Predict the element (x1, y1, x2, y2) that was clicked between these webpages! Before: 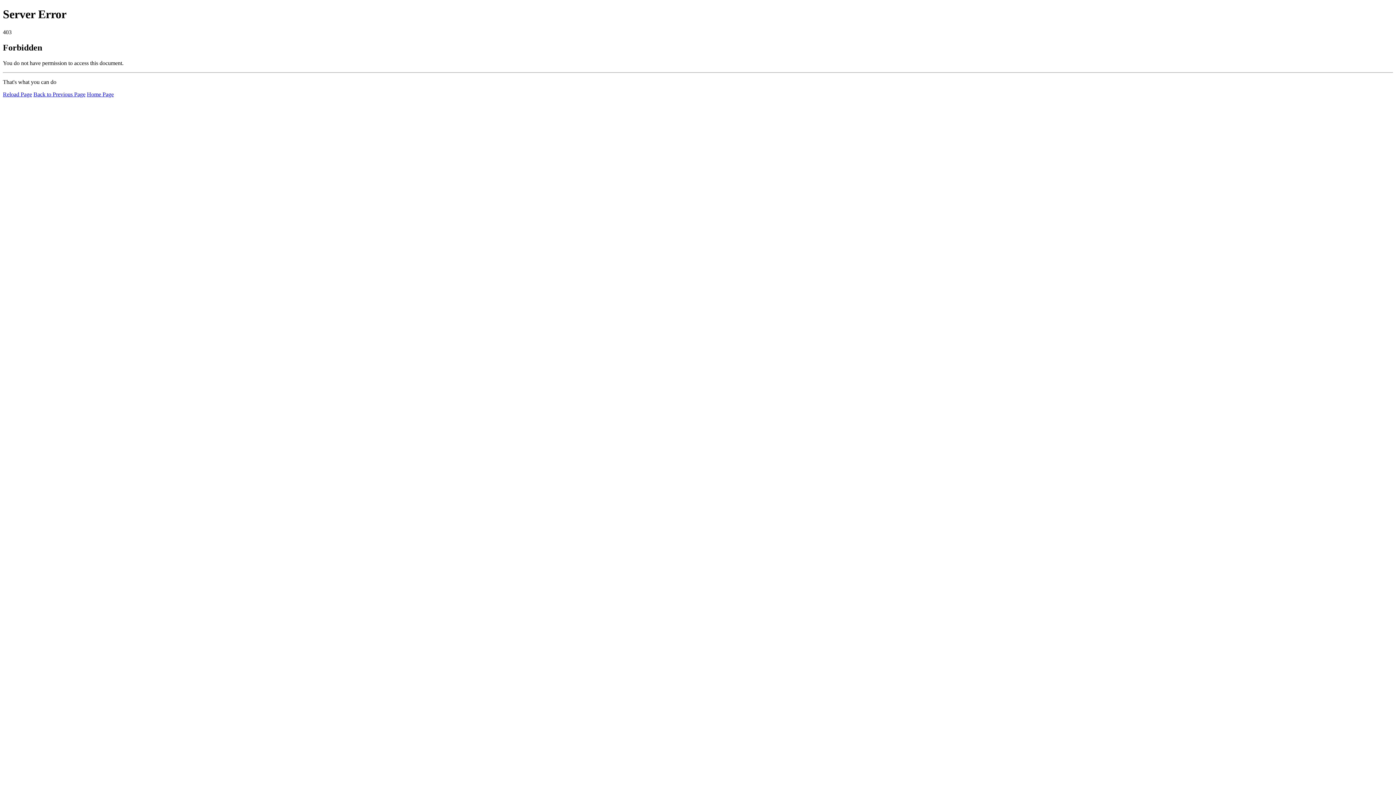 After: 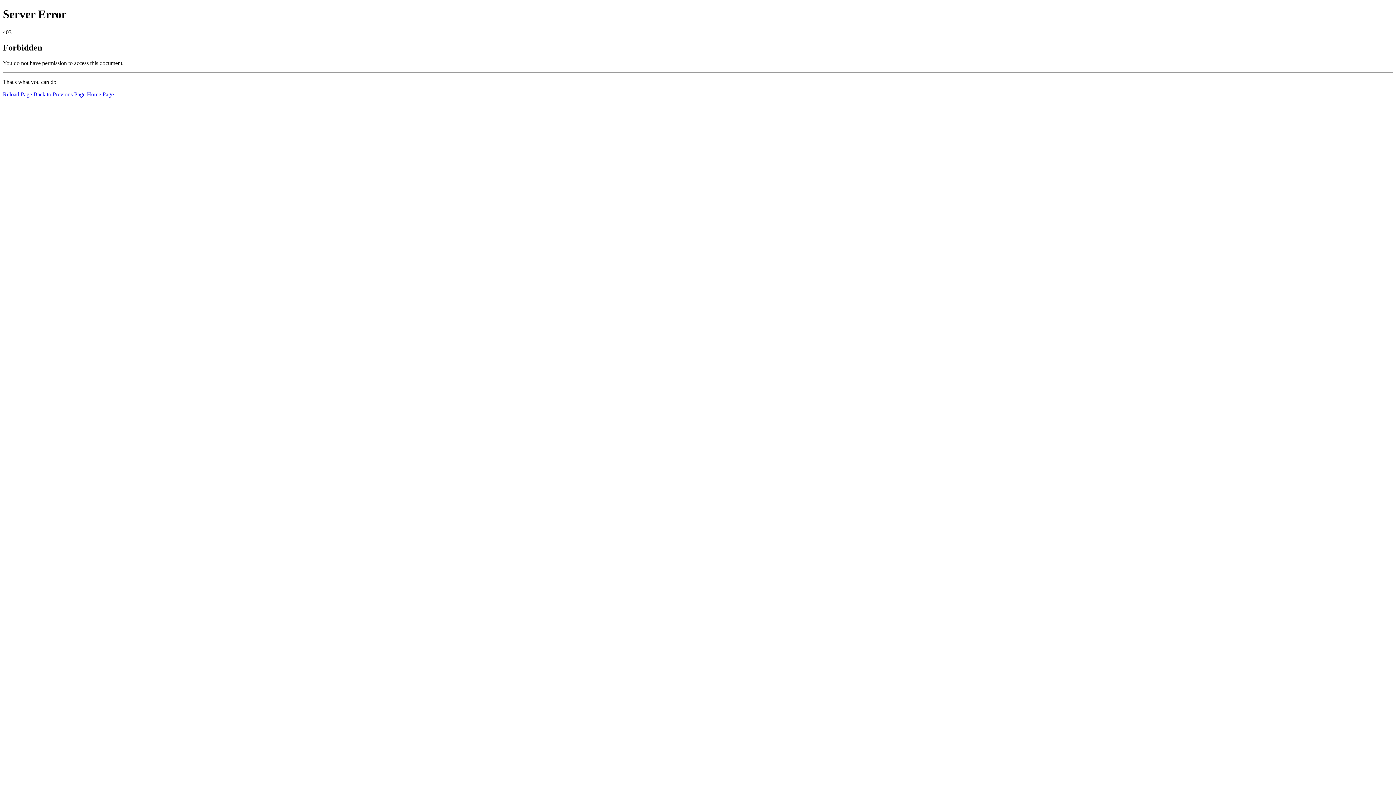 Action: label: Reload Page bbox: (2, 91, 32, 97)